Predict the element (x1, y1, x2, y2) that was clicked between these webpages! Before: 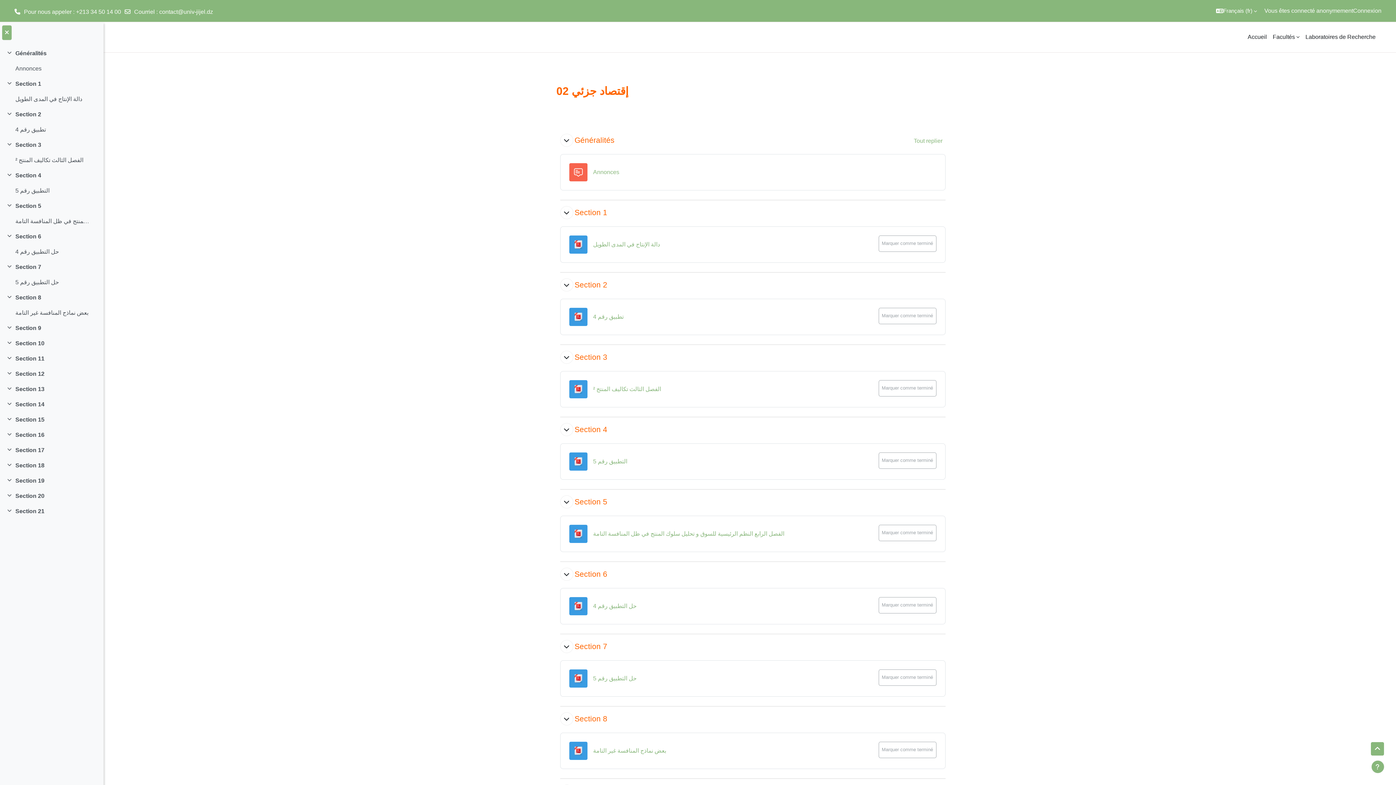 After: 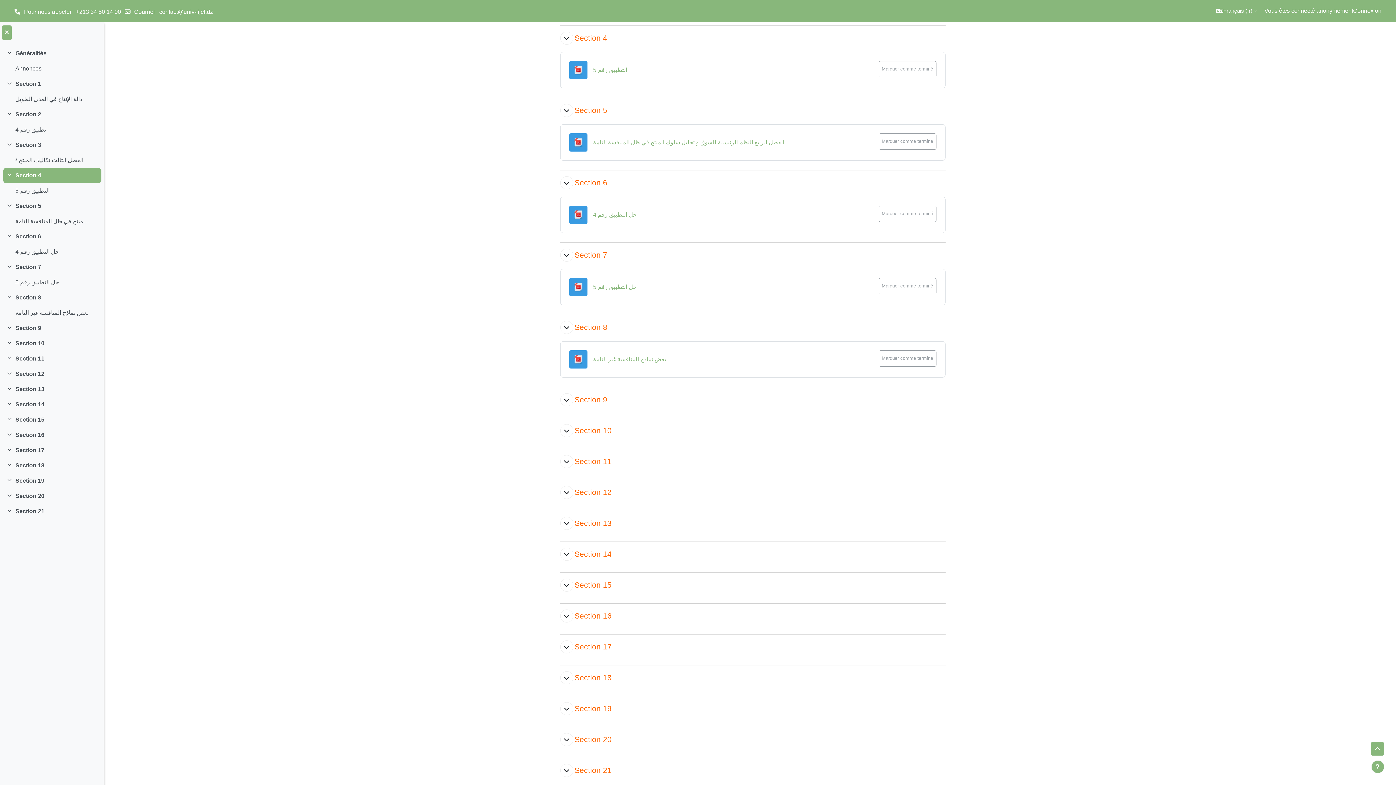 Action: label: Section 4 bbox: (15, 171, 41, 180)